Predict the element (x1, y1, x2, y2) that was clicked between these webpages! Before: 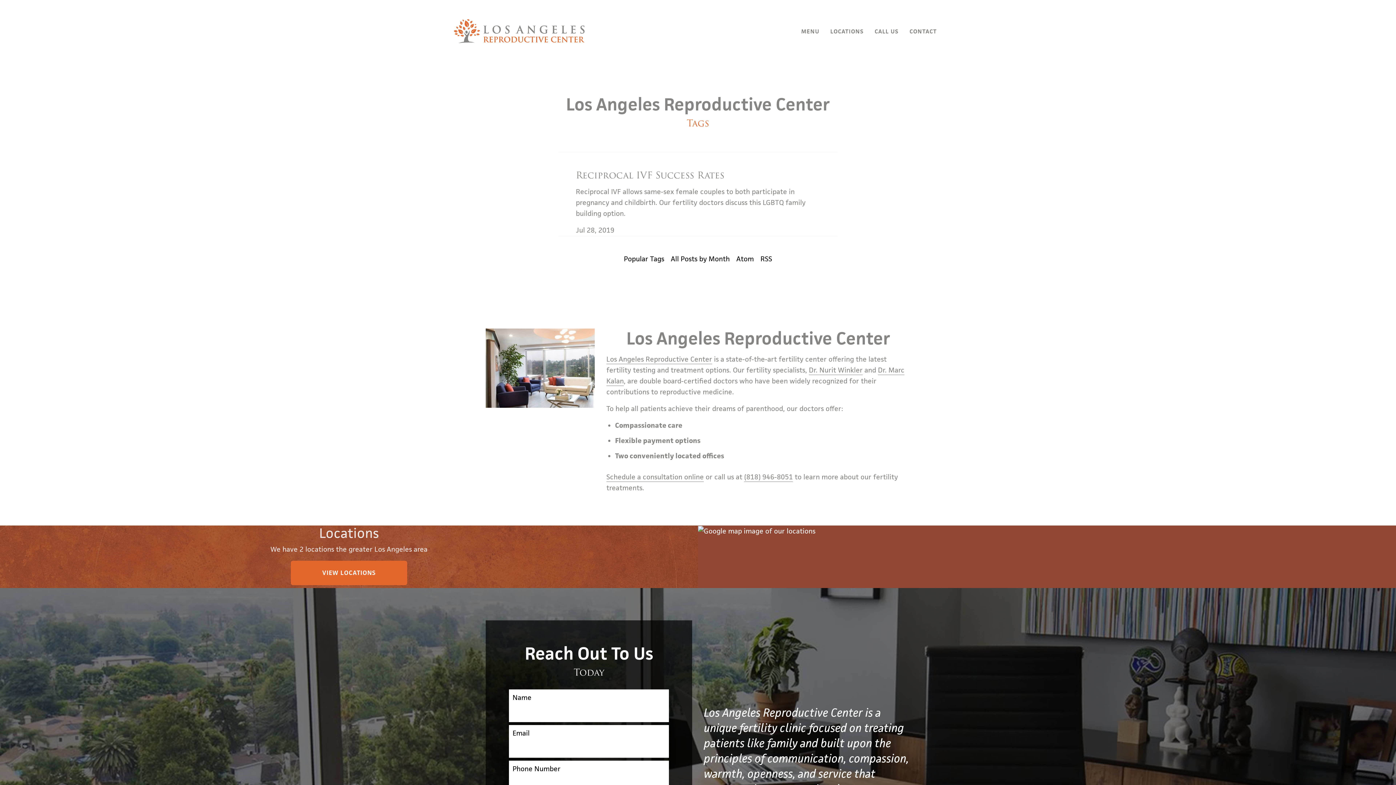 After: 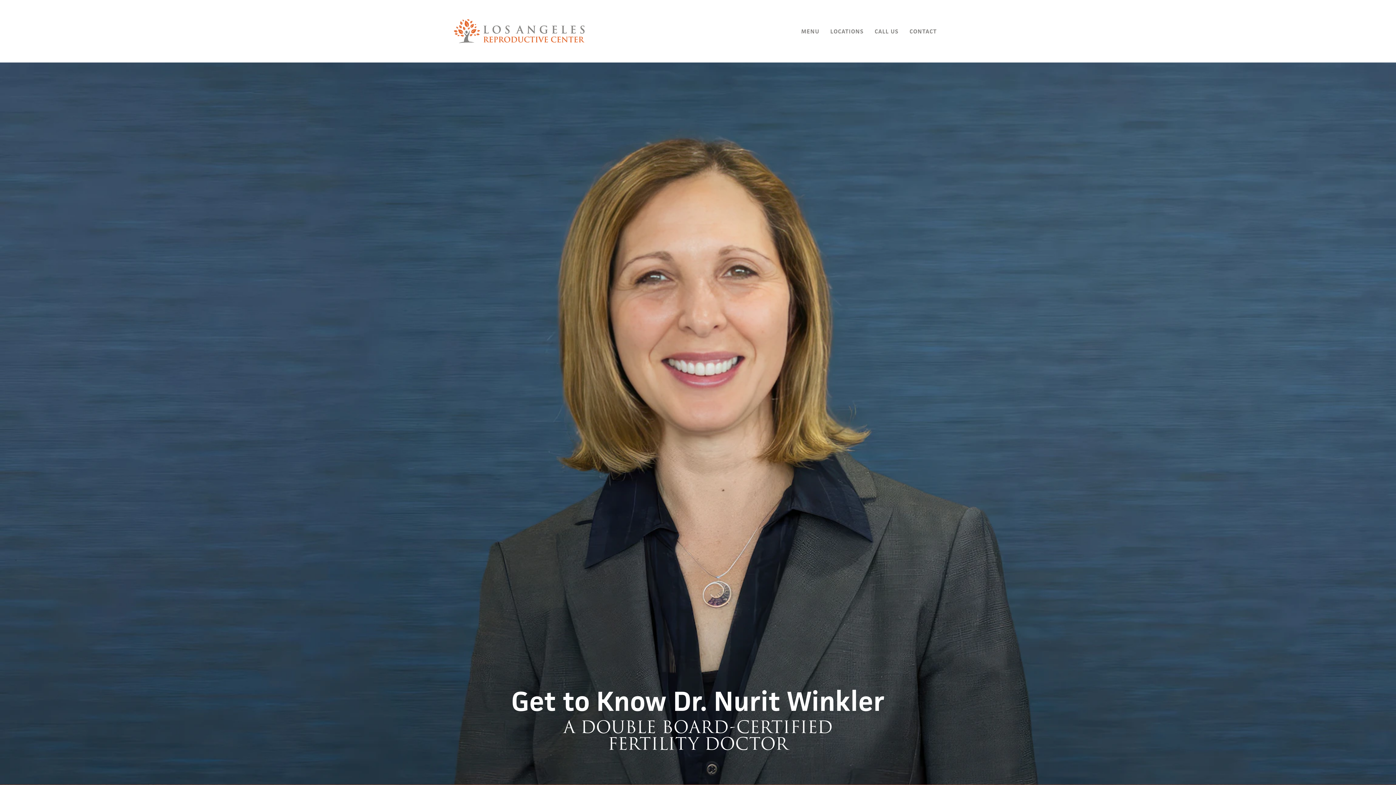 Action: label: Dr. Nurit Winkler bbox: (809, 365, 862, 375)